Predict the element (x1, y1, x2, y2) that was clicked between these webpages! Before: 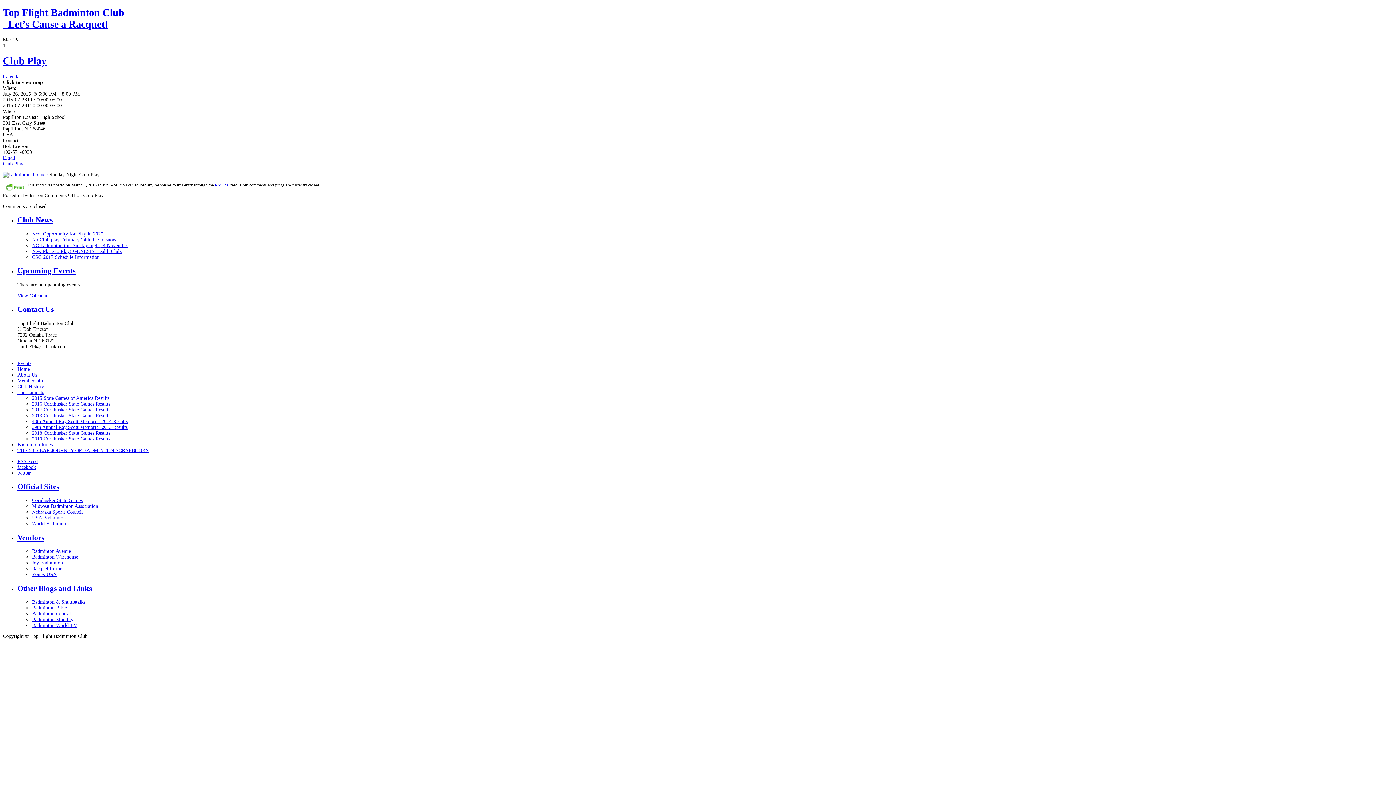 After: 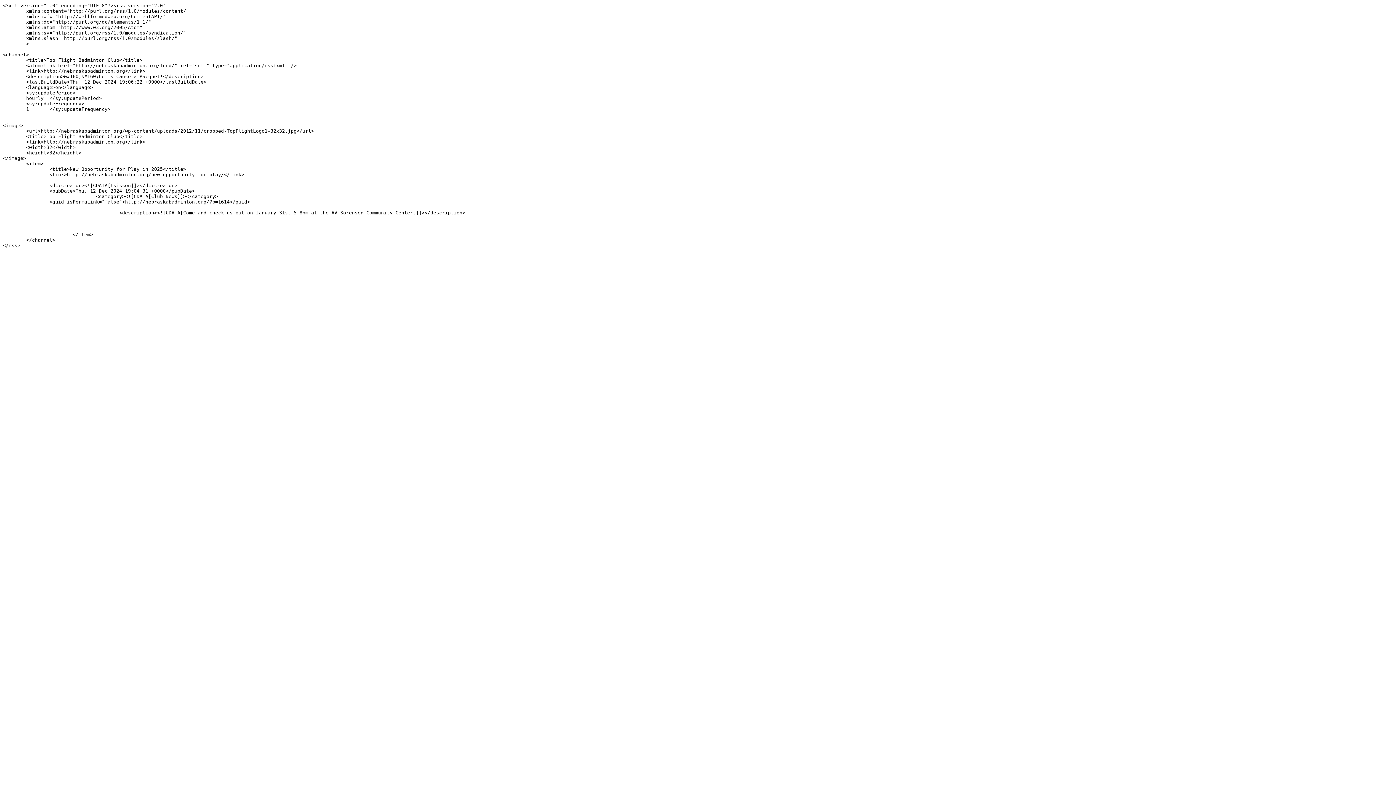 Action: label: RSS Feed bbox: (17, 458, 37, 464)